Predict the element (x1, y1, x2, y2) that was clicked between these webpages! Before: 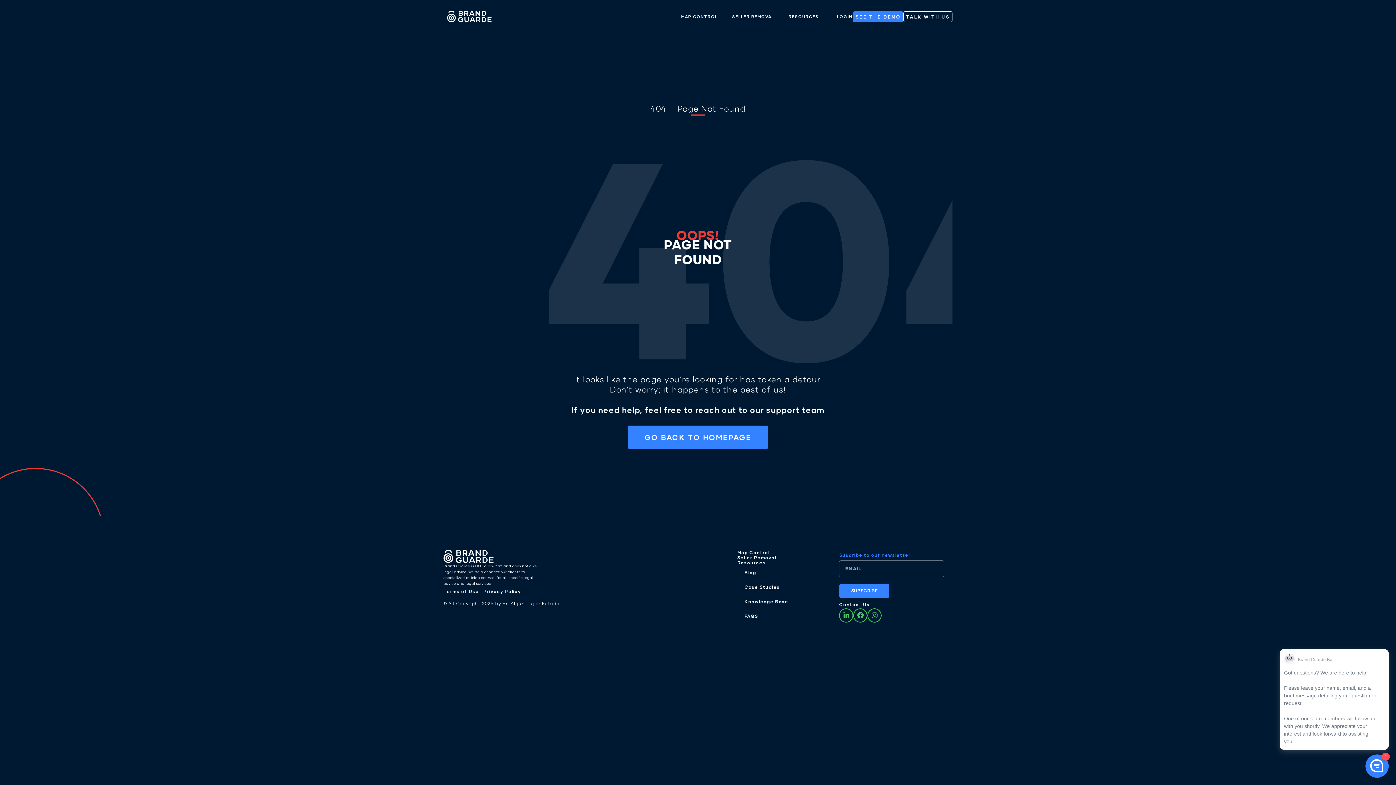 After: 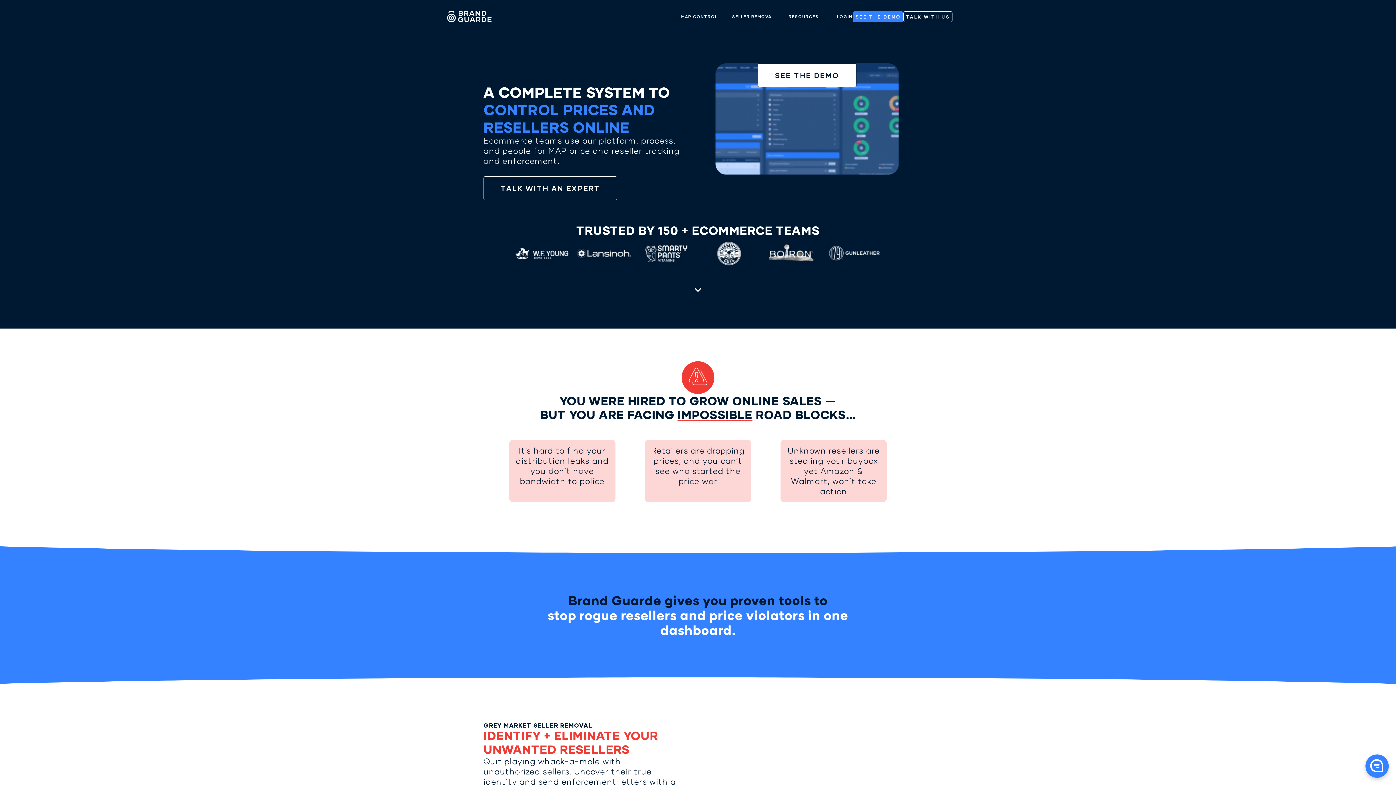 Action: bbox: (443, 550, 493, 563)